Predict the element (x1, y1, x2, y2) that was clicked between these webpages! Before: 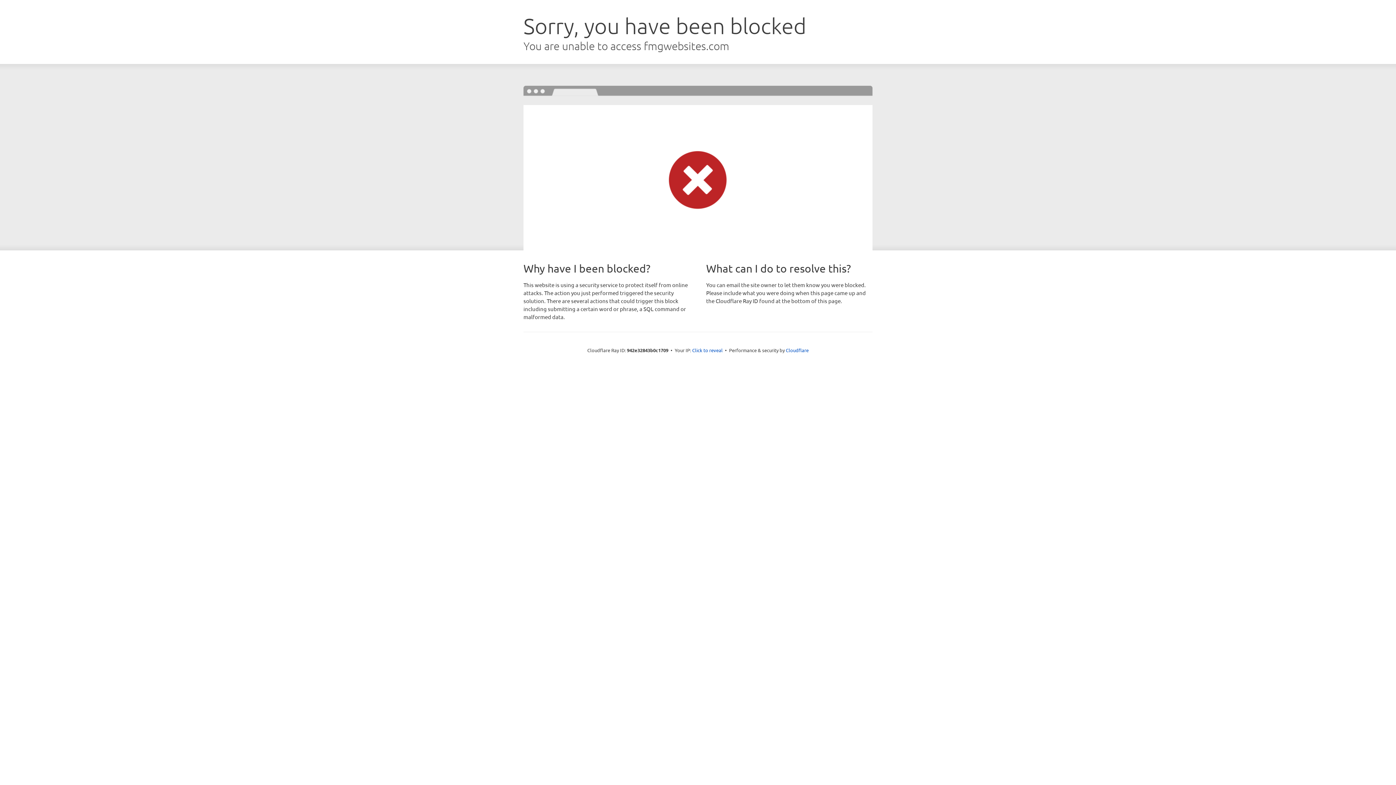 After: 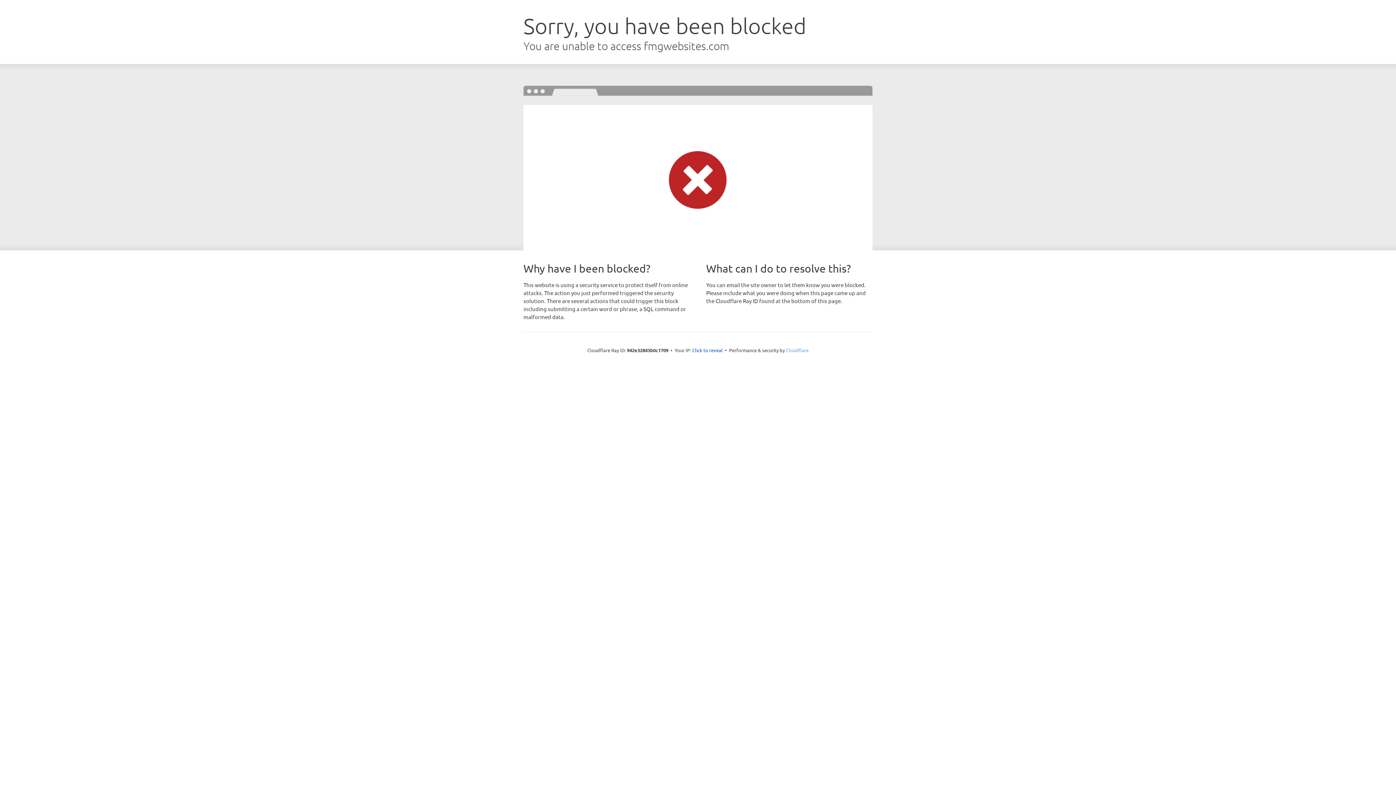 Action: bbox: (786, 347, 808, 353) label: Cloudflare